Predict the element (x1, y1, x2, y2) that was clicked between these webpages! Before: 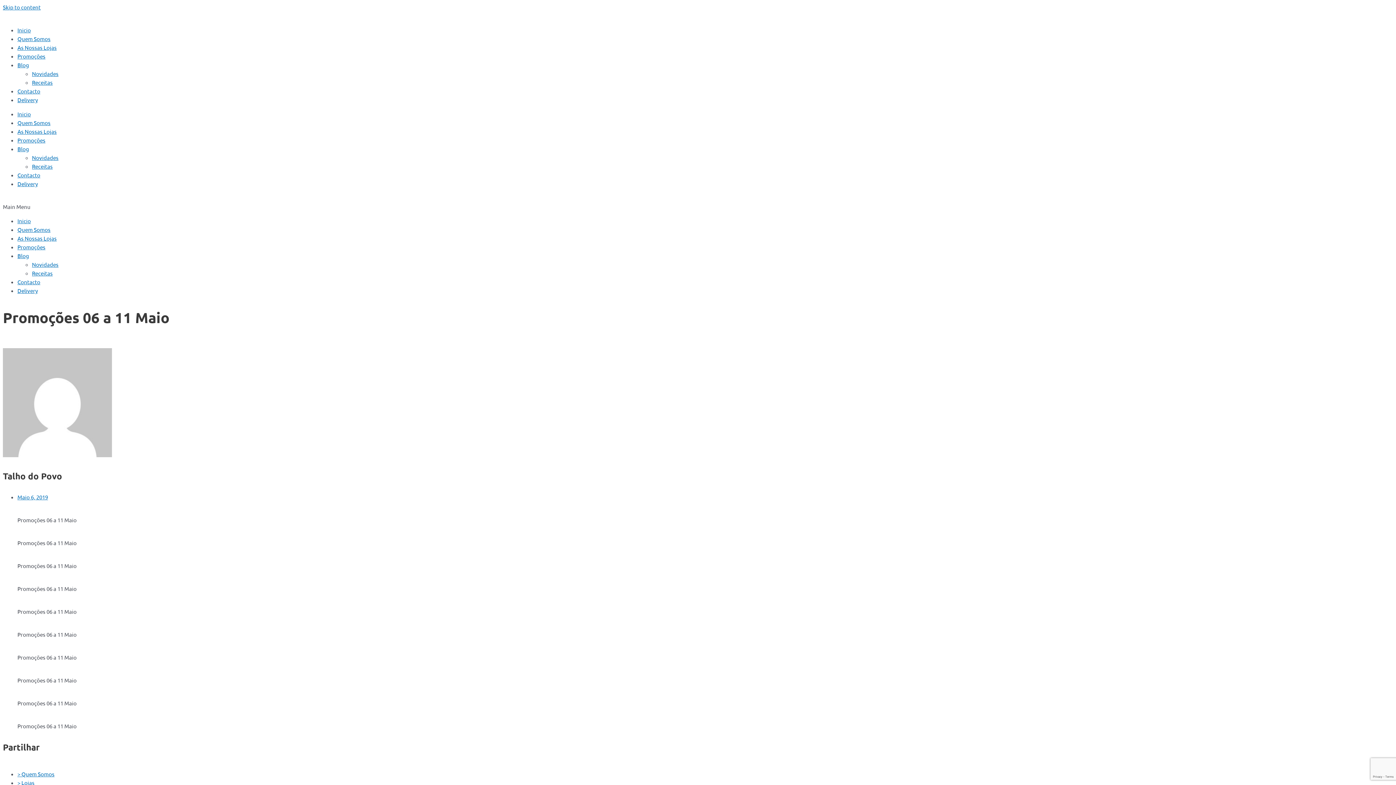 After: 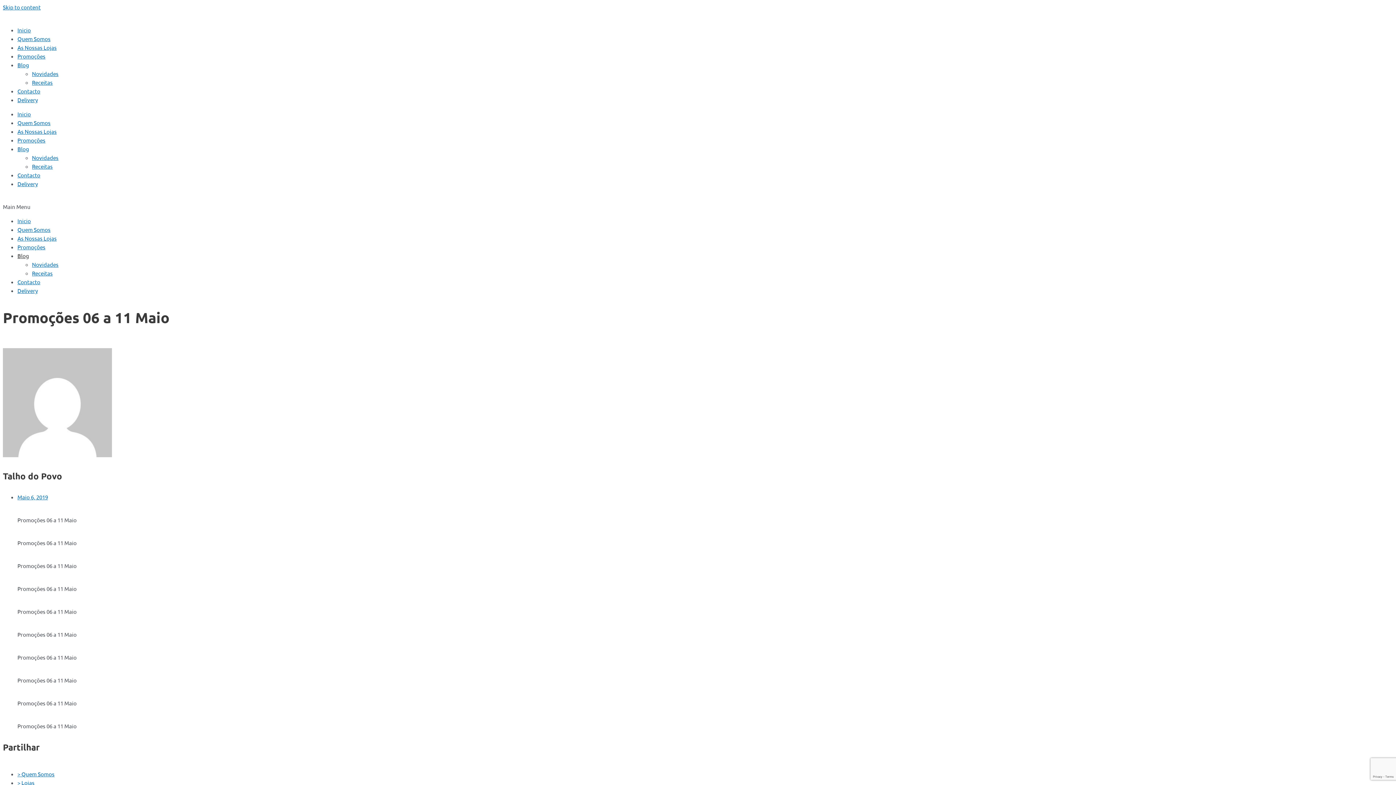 Action: label: Blog bbox: (17, 252, 29, 259)